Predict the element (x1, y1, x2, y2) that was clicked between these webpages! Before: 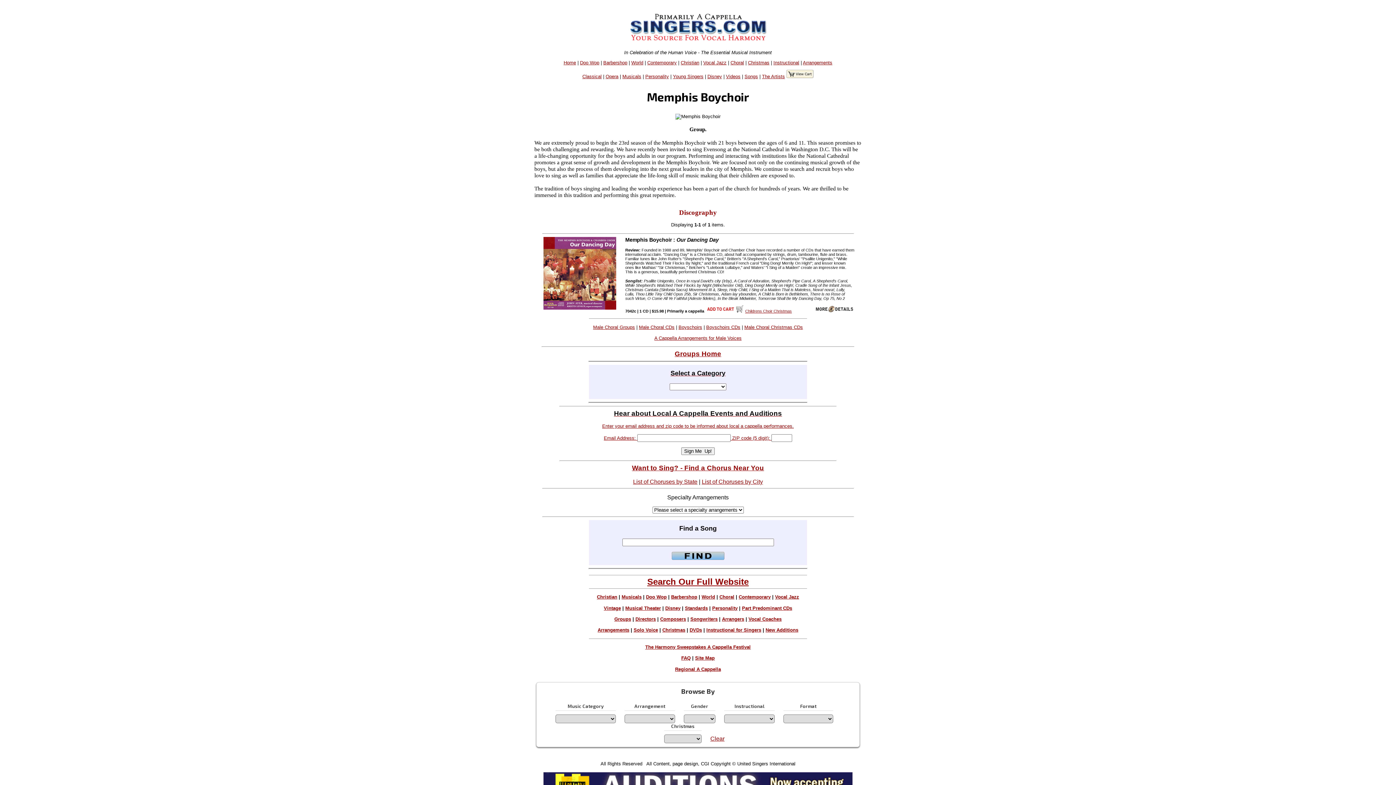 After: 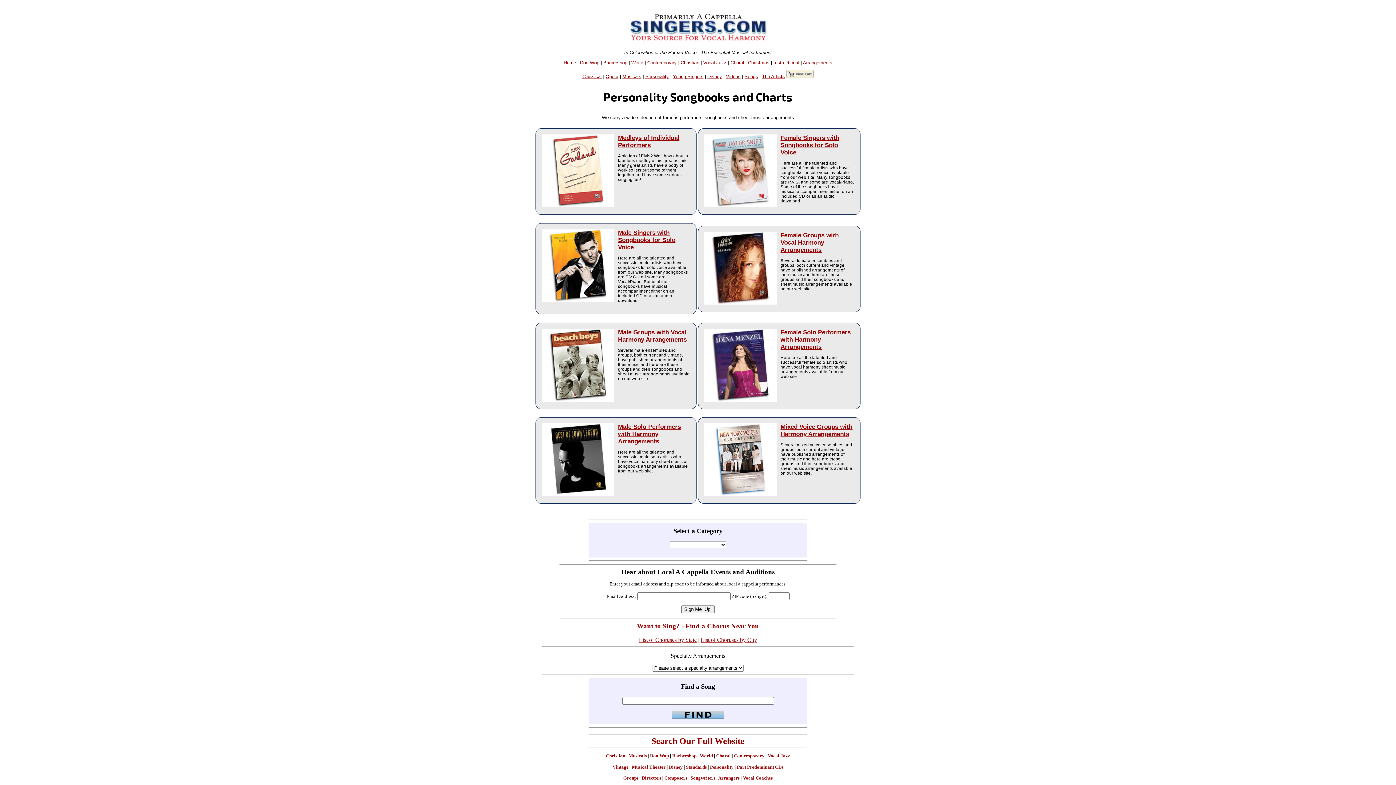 Action: bbox: (645, 73, 669, 79) label: Personality